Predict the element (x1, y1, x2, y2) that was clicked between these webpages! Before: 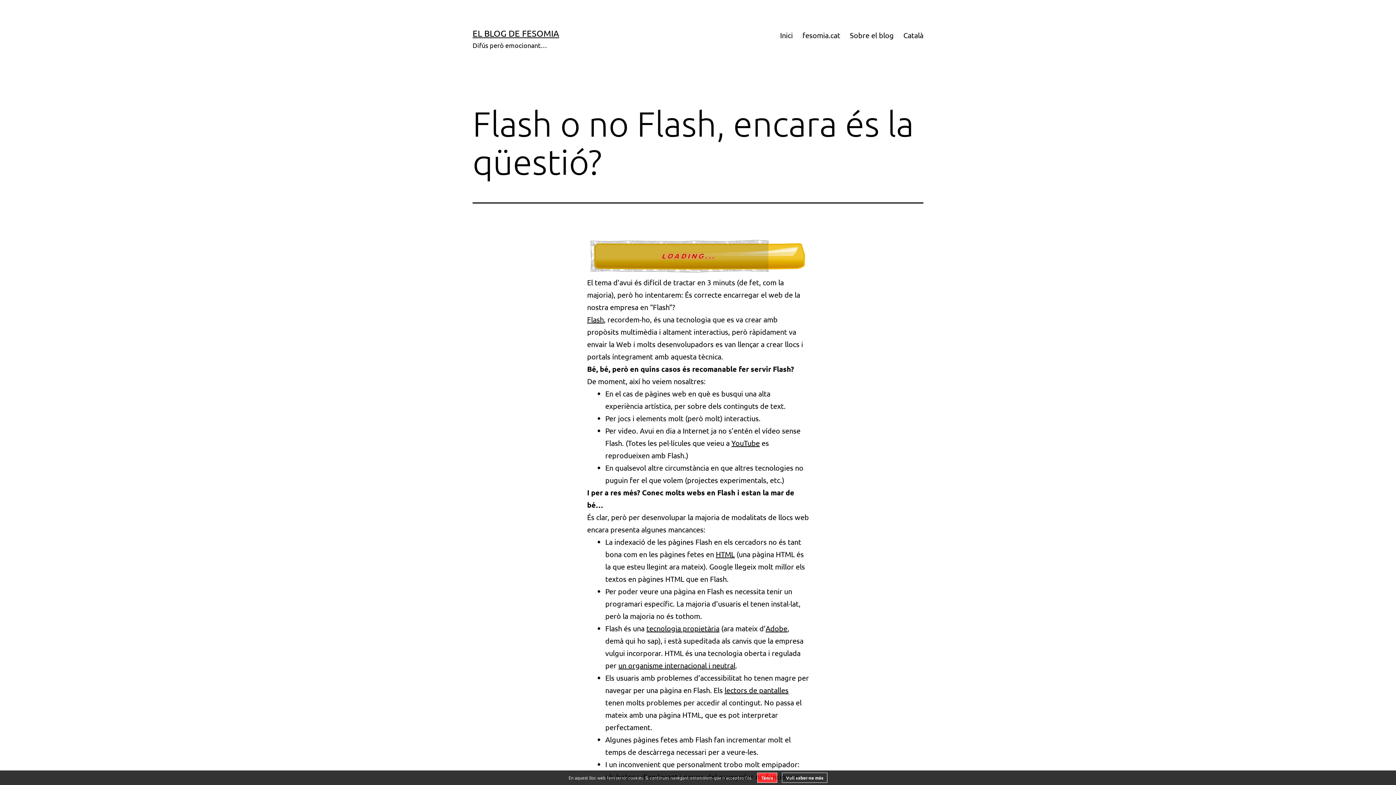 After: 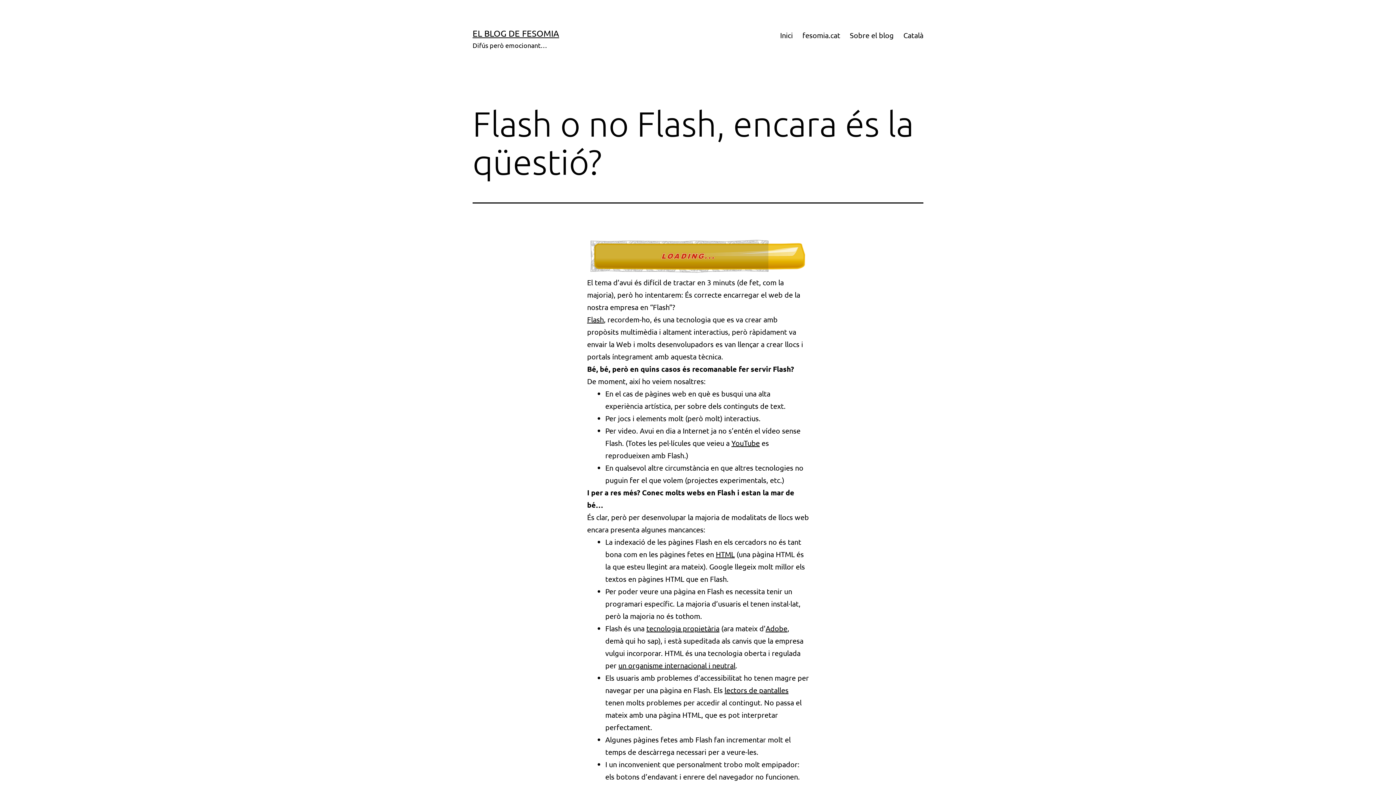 Action: label: Tanca bbox: (757, 773, 777, 783)